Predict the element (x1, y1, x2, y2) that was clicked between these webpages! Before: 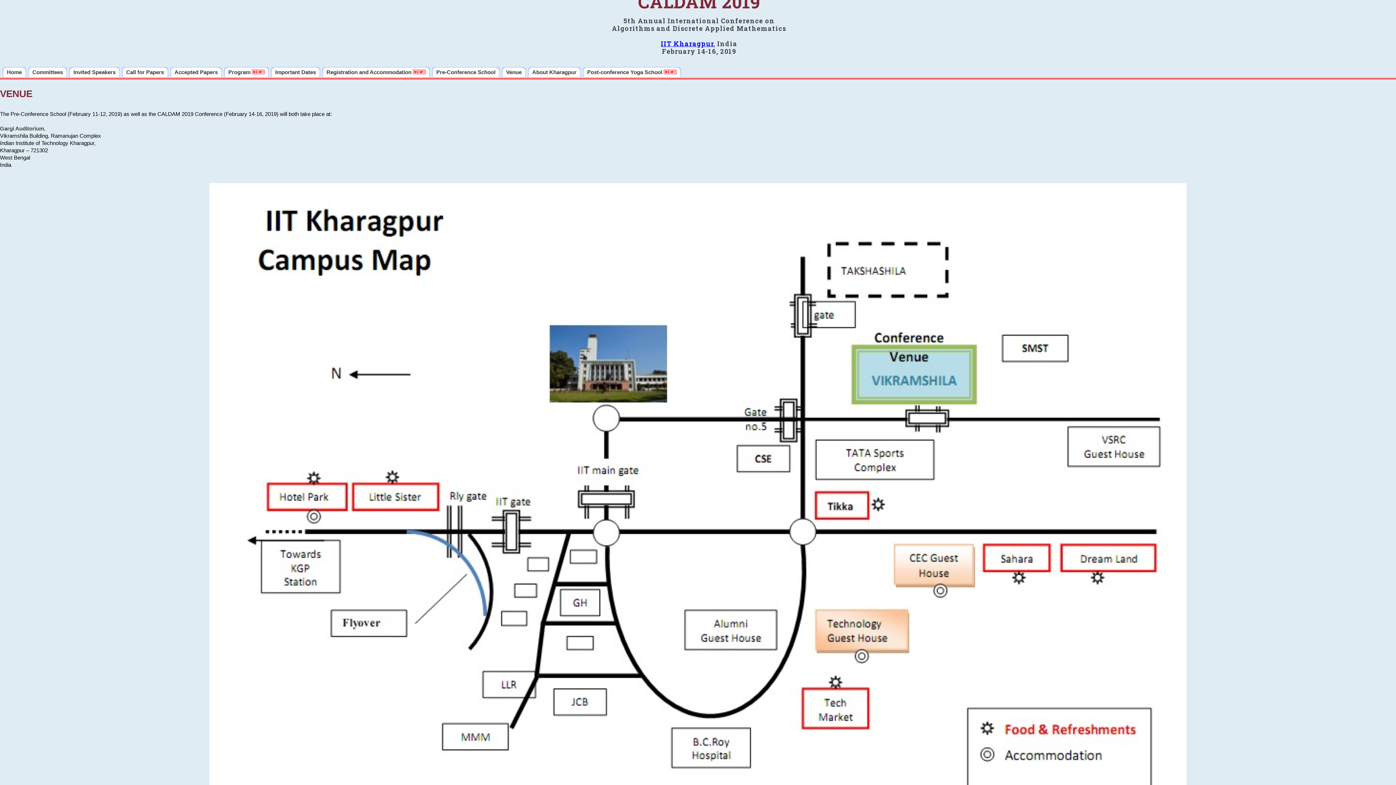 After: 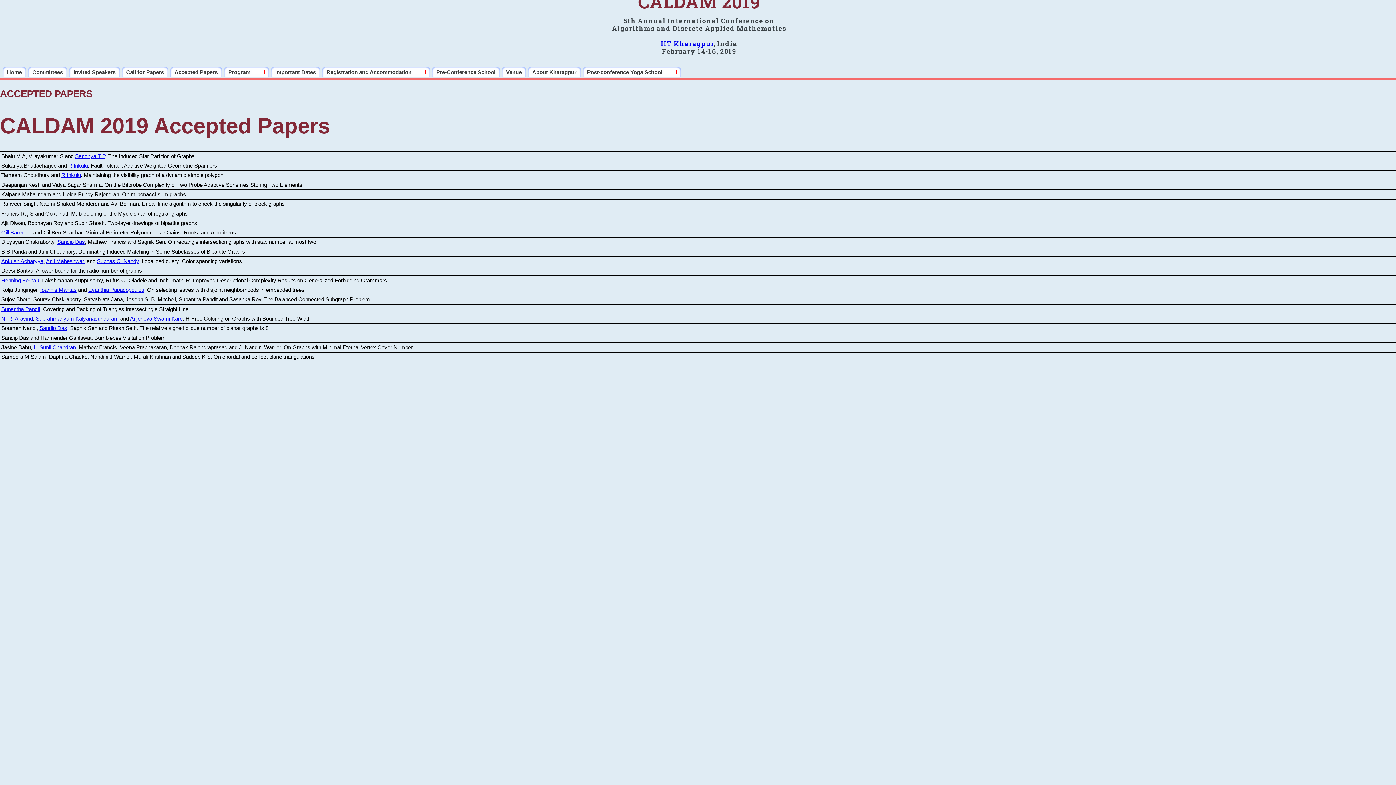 Action: label: Accepted Papers bbox: (170, 66, 222, 77)